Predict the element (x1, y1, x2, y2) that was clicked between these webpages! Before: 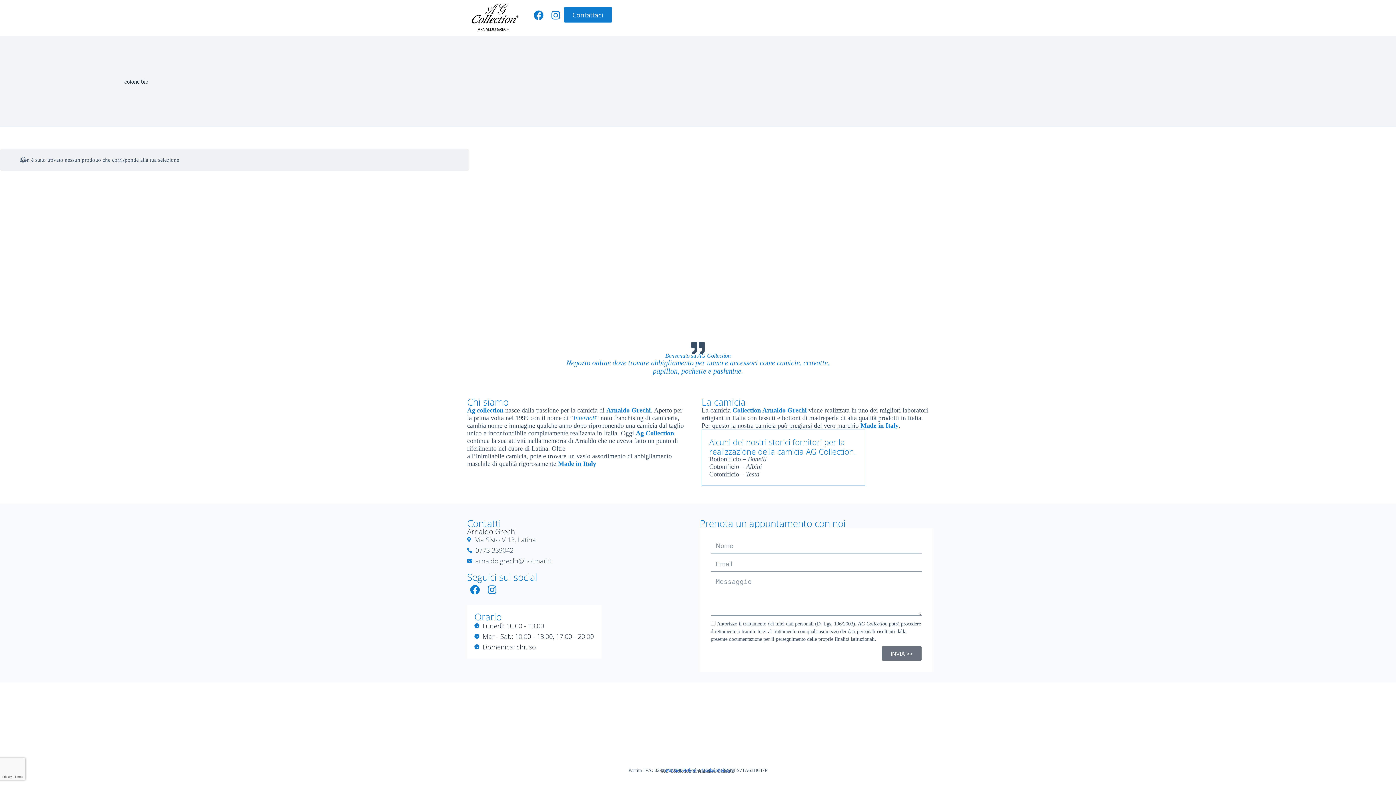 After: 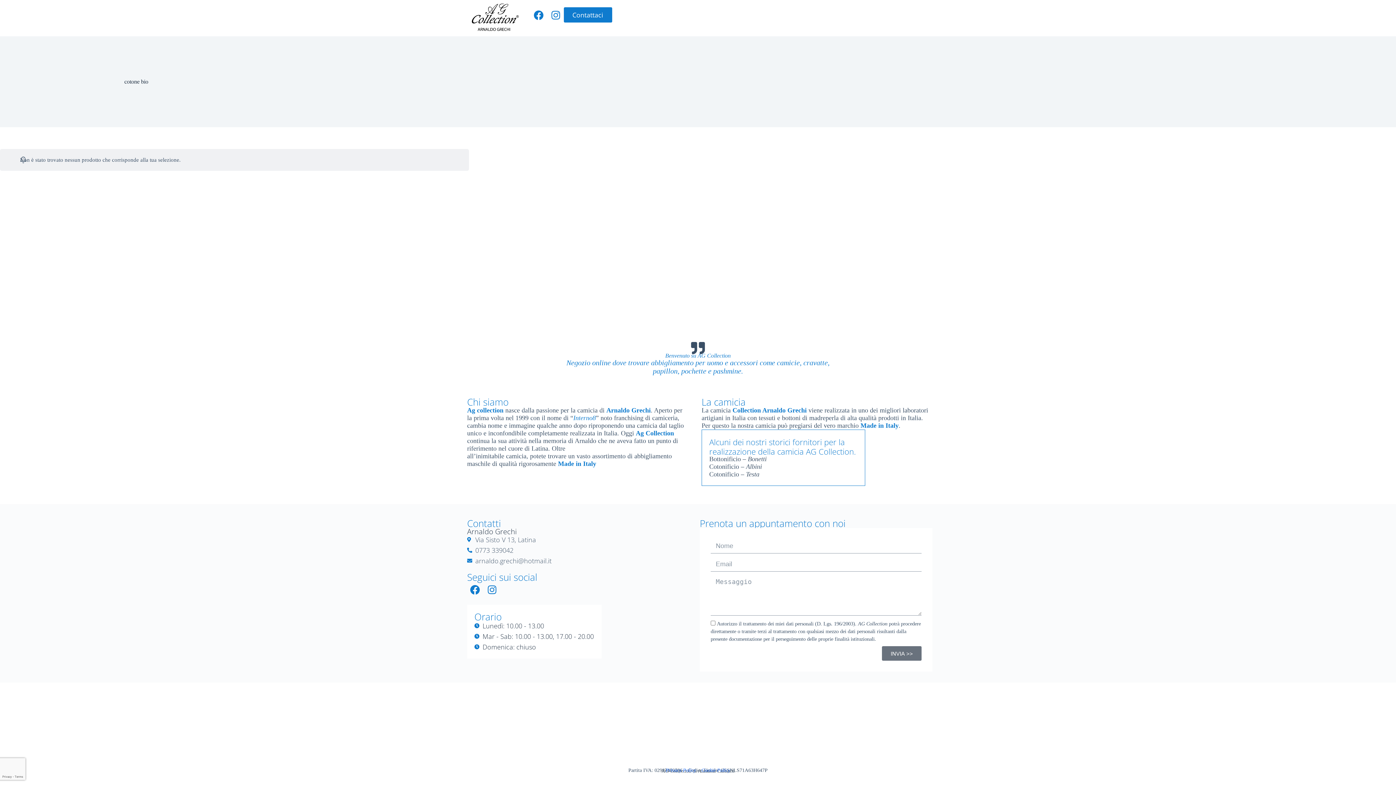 Action: bbox: (467, 546, 696, 554) label: 0773 339042